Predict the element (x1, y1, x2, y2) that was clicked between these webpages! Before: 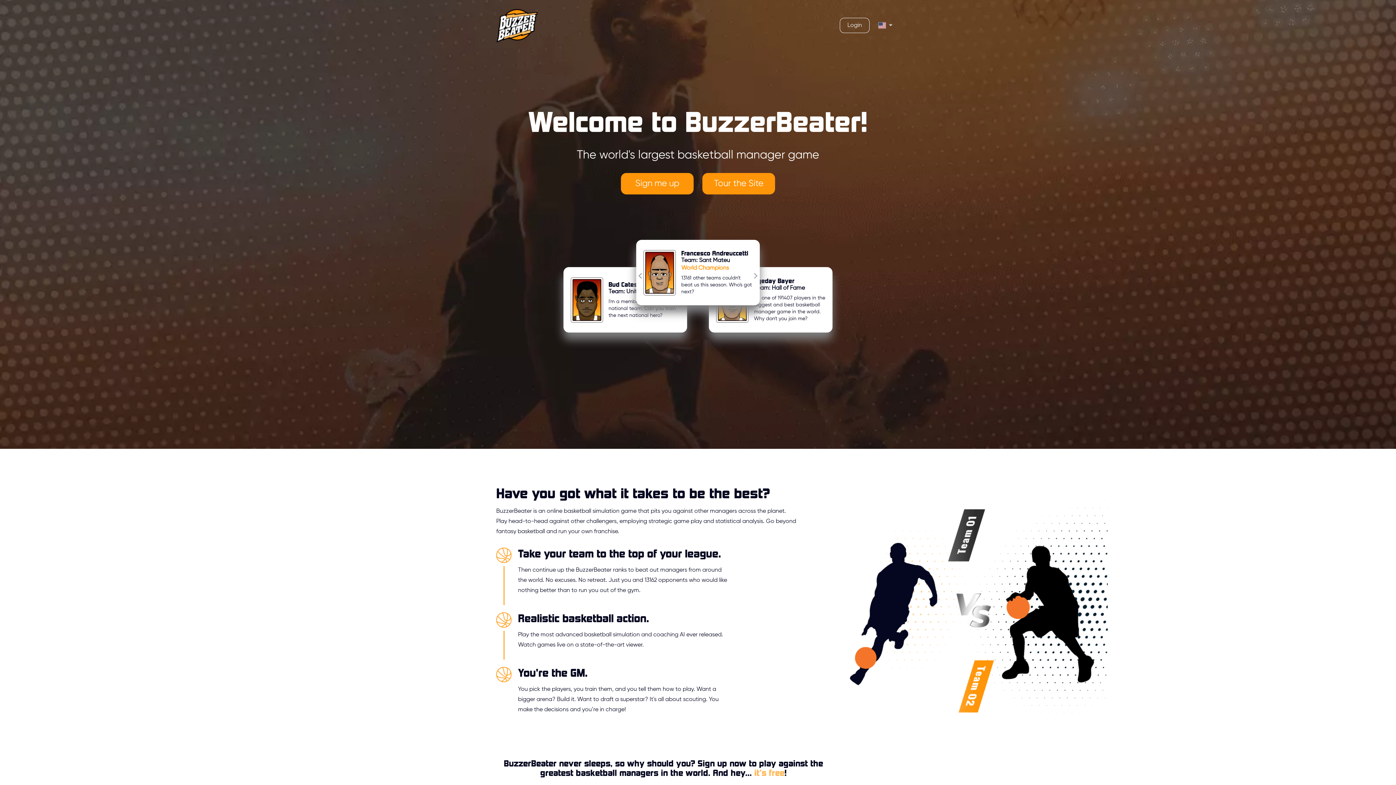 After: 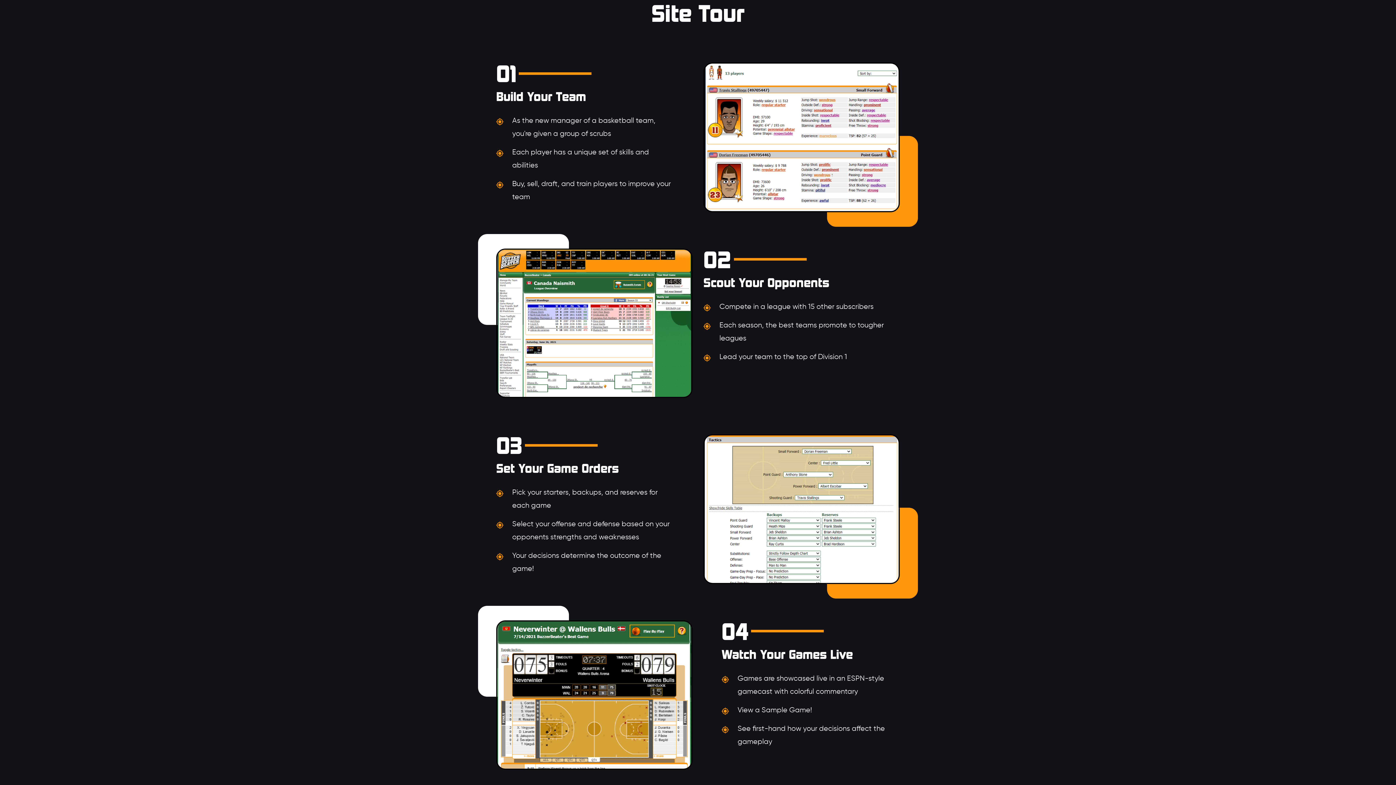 Action: bbox: (702, 173, 775, 194) label: Tour the Site